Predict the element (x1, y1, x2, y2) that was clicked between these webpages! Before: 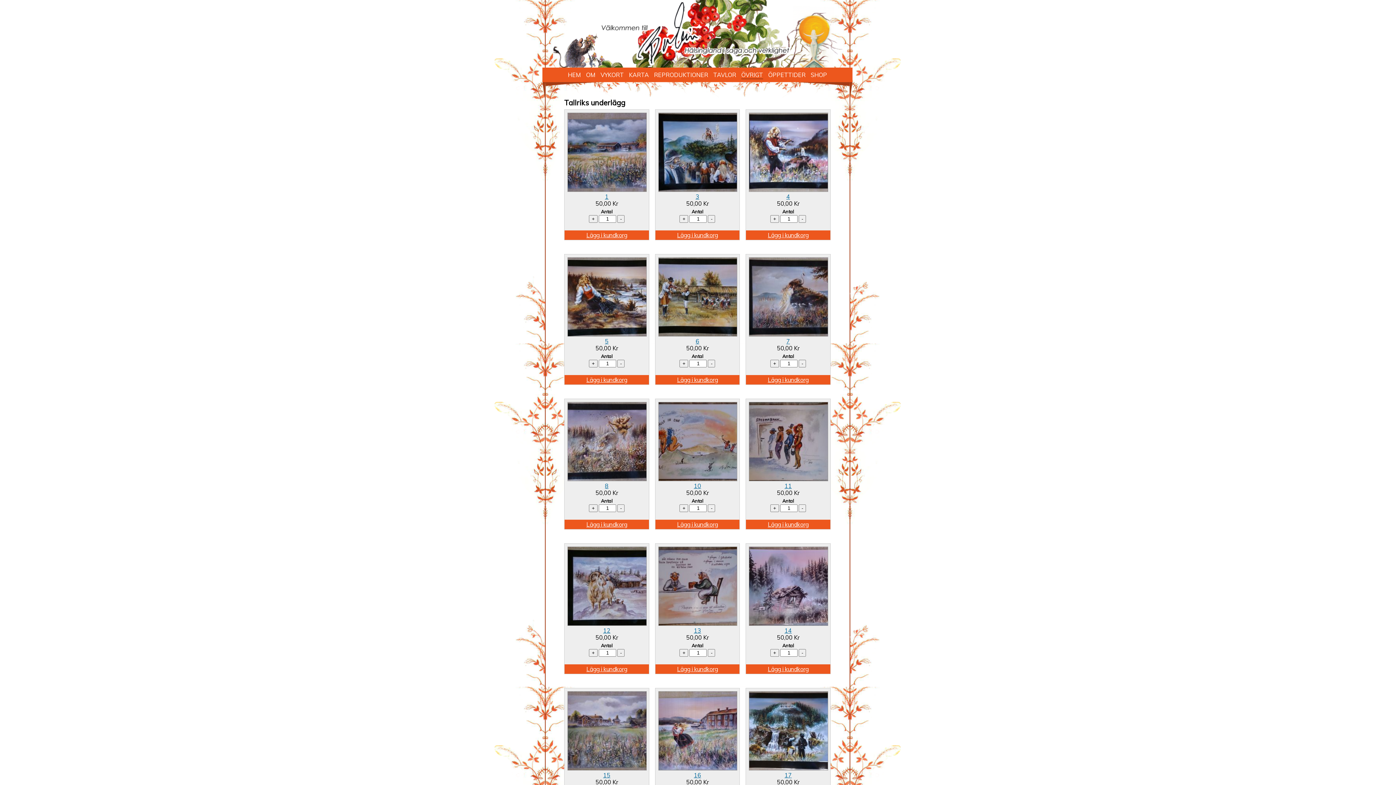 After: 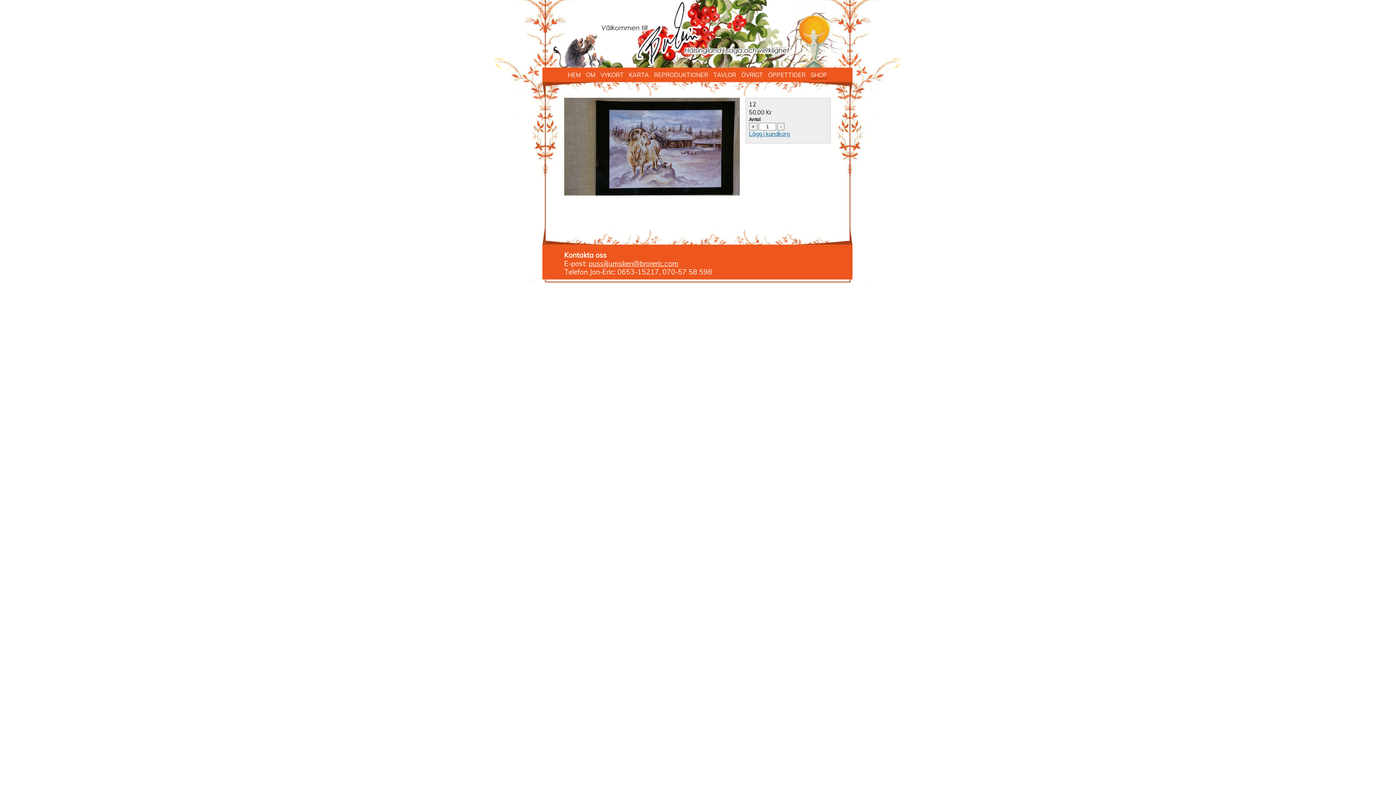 Action: bbox: (567, 546, 646, 627)